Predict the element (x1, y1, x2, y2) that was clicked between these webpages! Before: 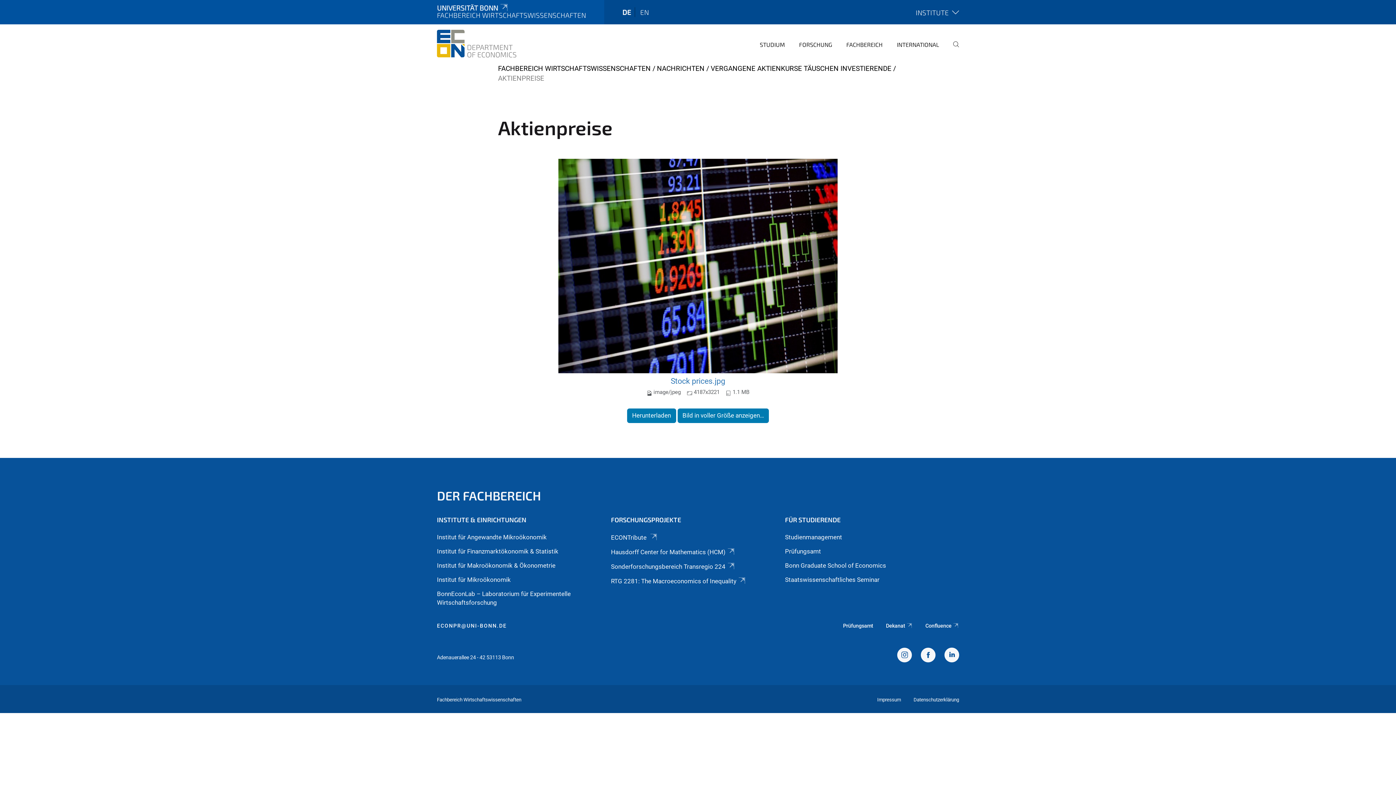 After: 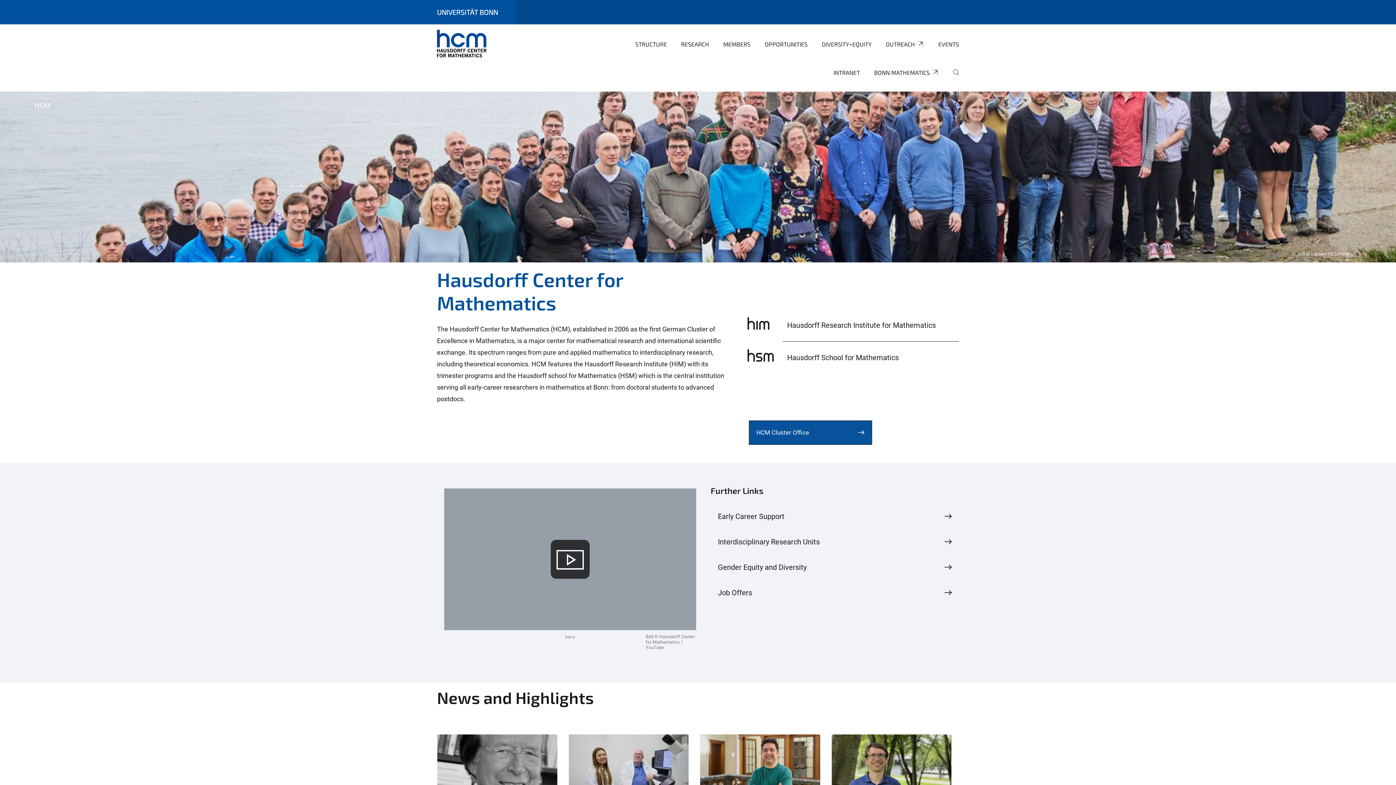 Action: label: Hausdorff Center for Mathematics (HCM) bbox: (611, 548, 735, 555)